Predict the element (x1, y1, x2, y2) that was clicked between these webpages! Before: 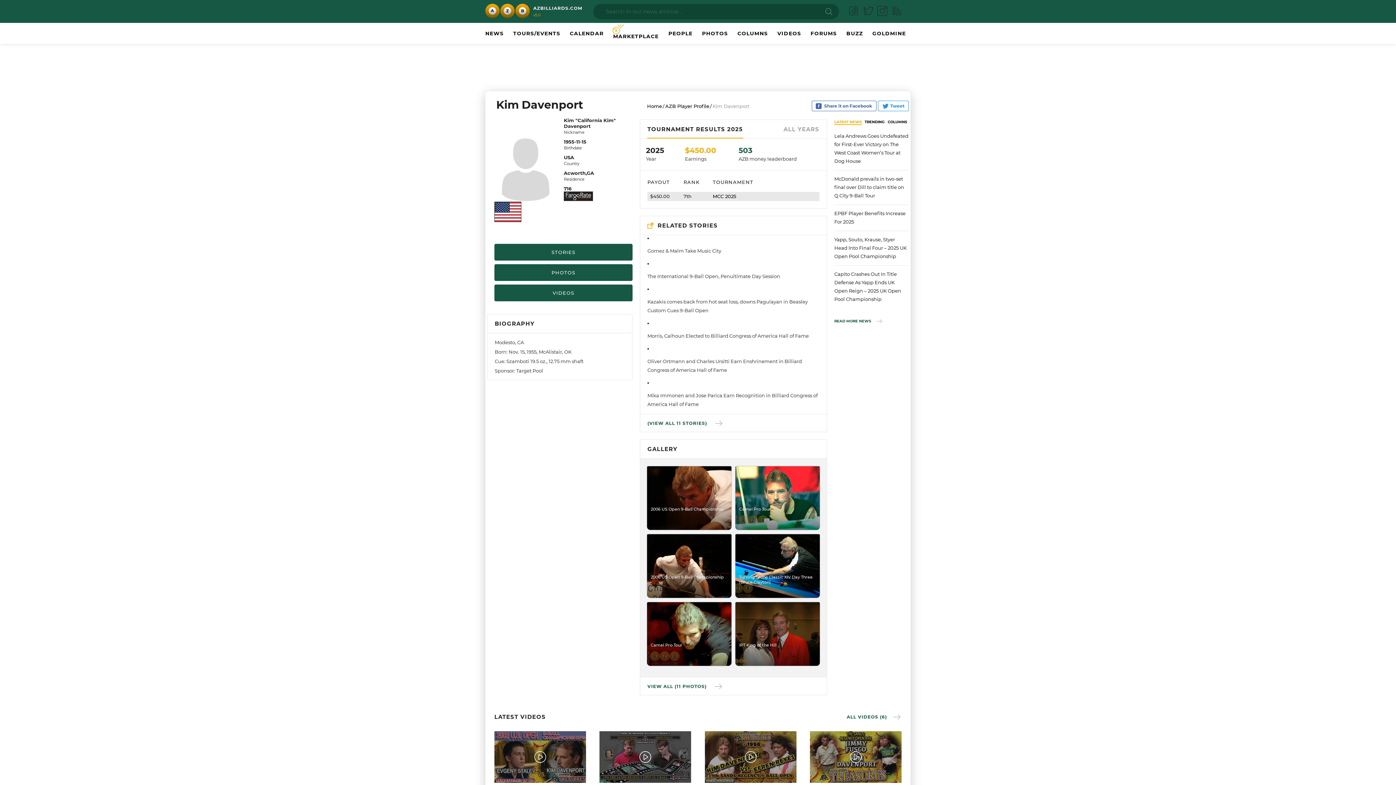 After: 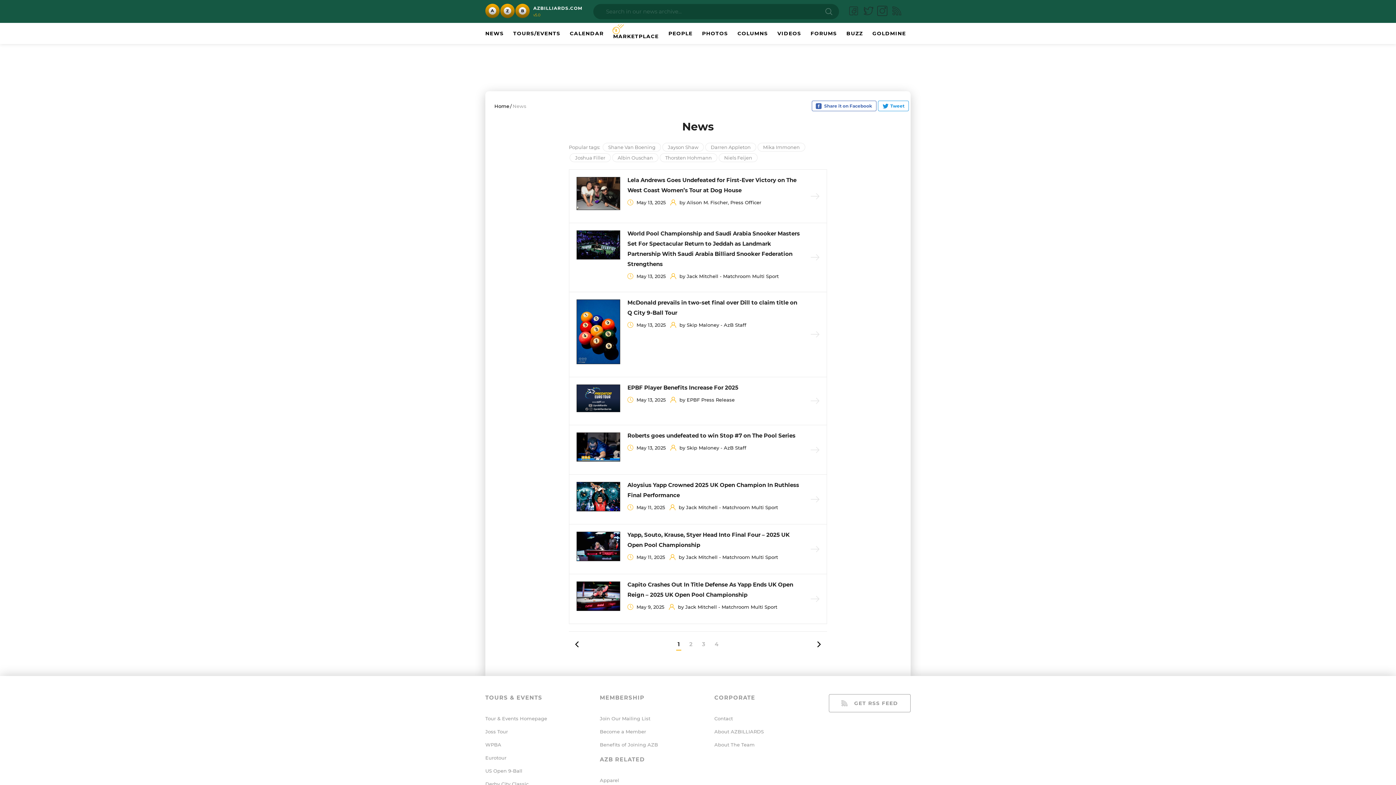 Action: label: READ MORE NEWS bbox: (834, 318, 882, 323)